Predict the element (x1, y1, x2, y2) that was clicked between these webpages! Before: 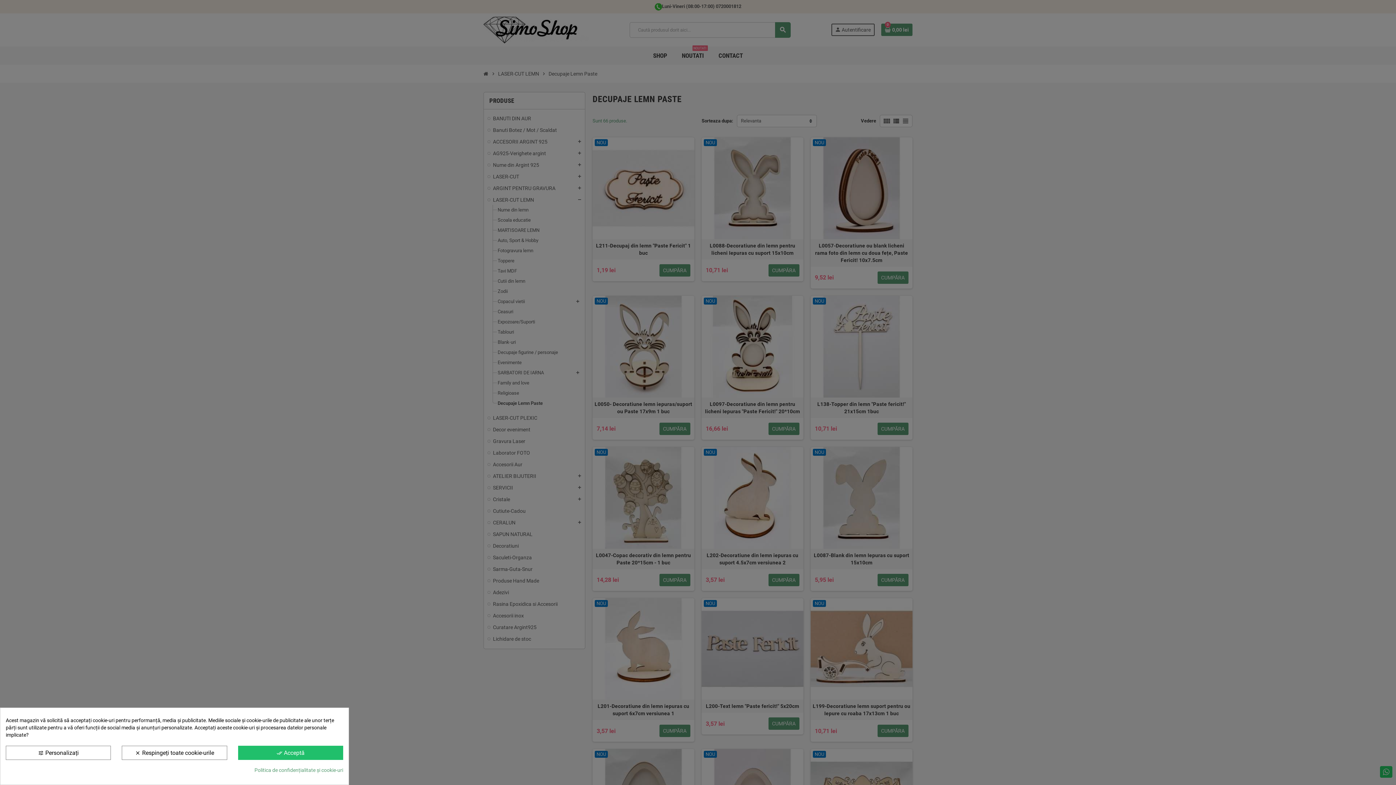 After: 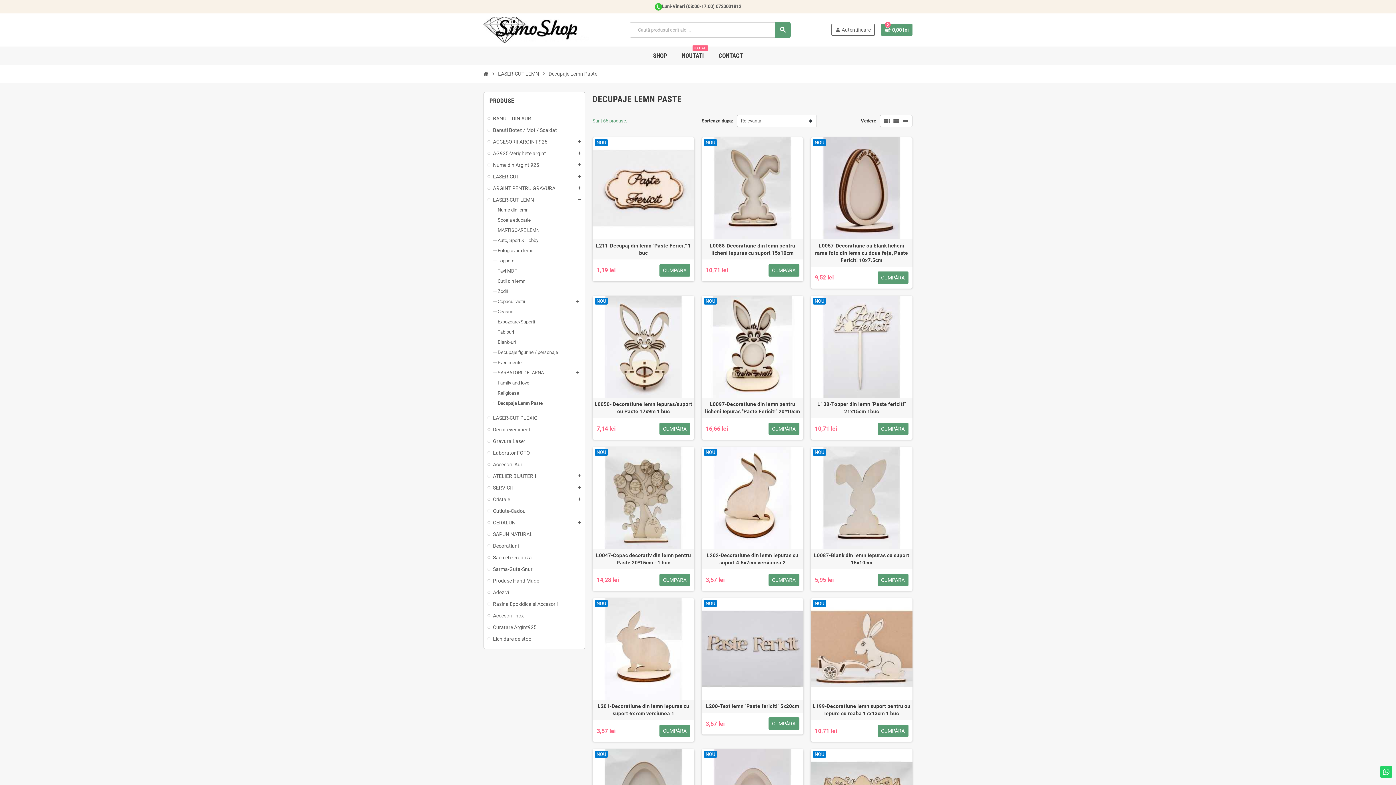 Action: label: done_all Acceptă bbox: (238, 746, 343, 760)